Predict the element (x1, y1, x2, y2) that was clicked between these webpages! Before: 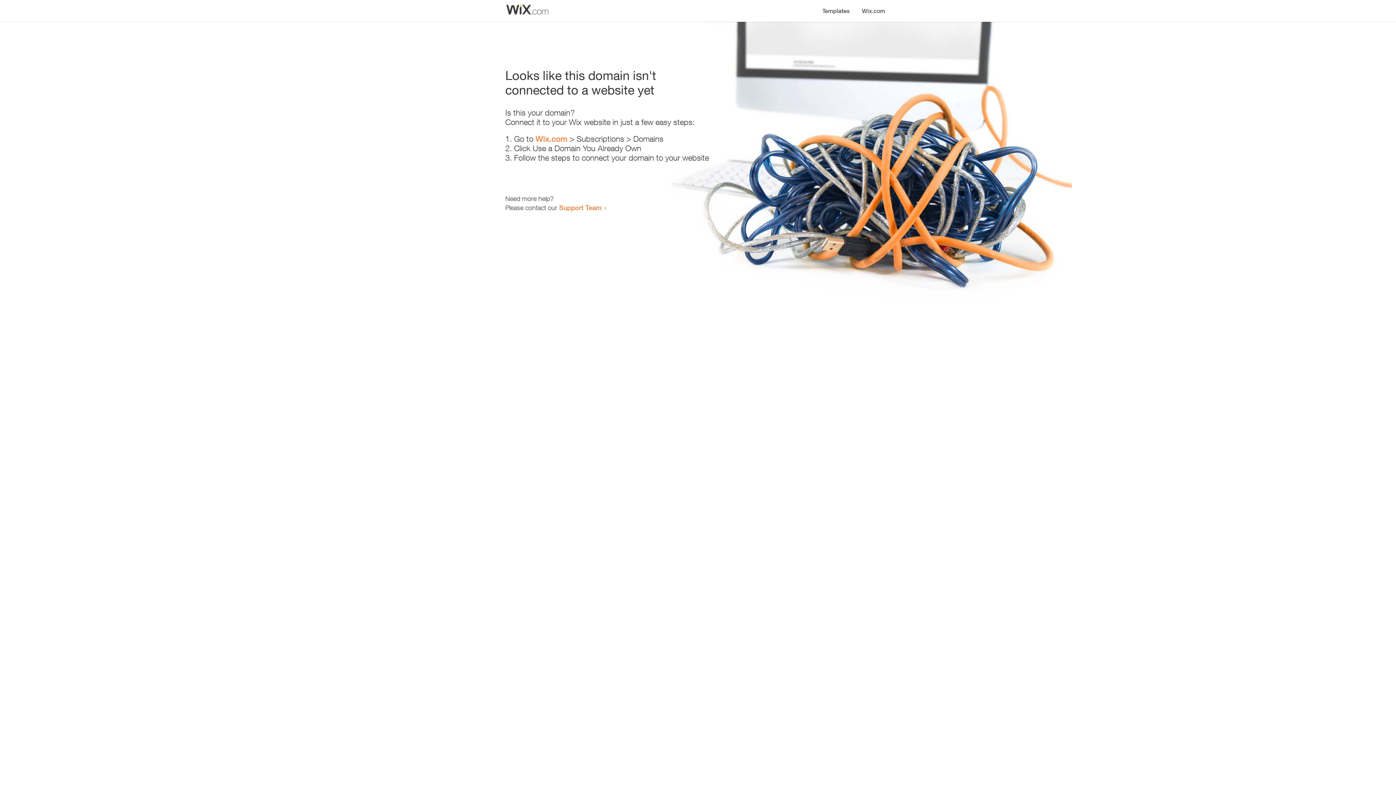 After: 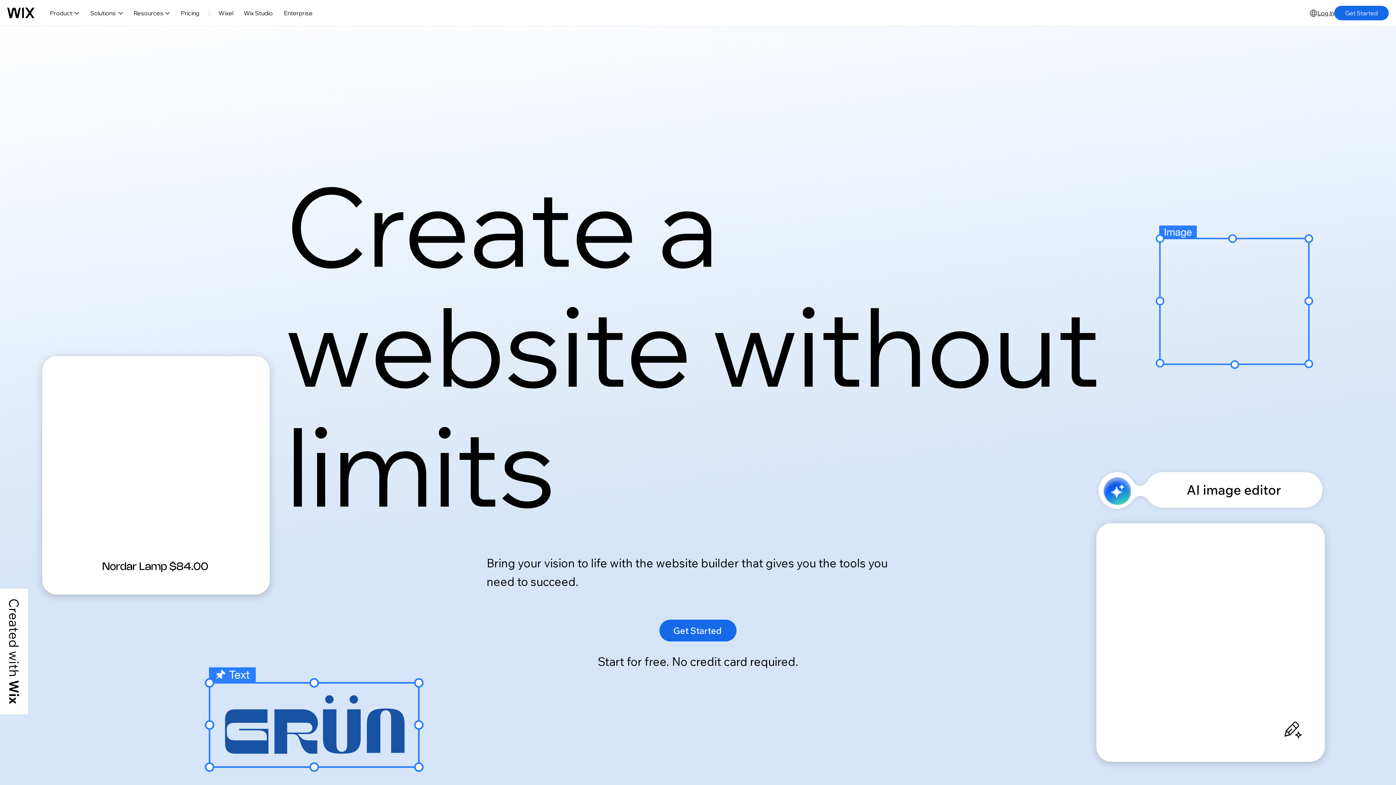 Action: label: Wix.com bbox: (856, 0, 890, 14)